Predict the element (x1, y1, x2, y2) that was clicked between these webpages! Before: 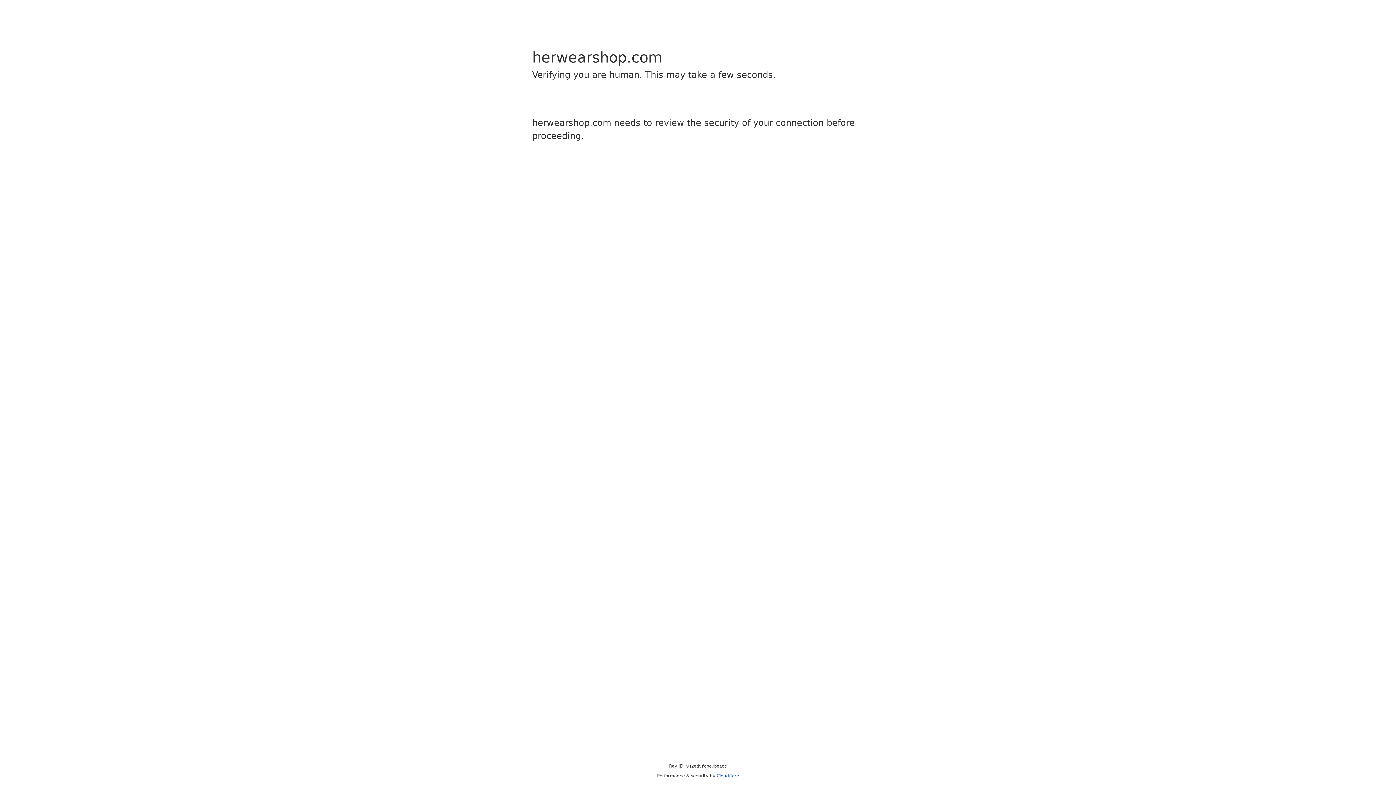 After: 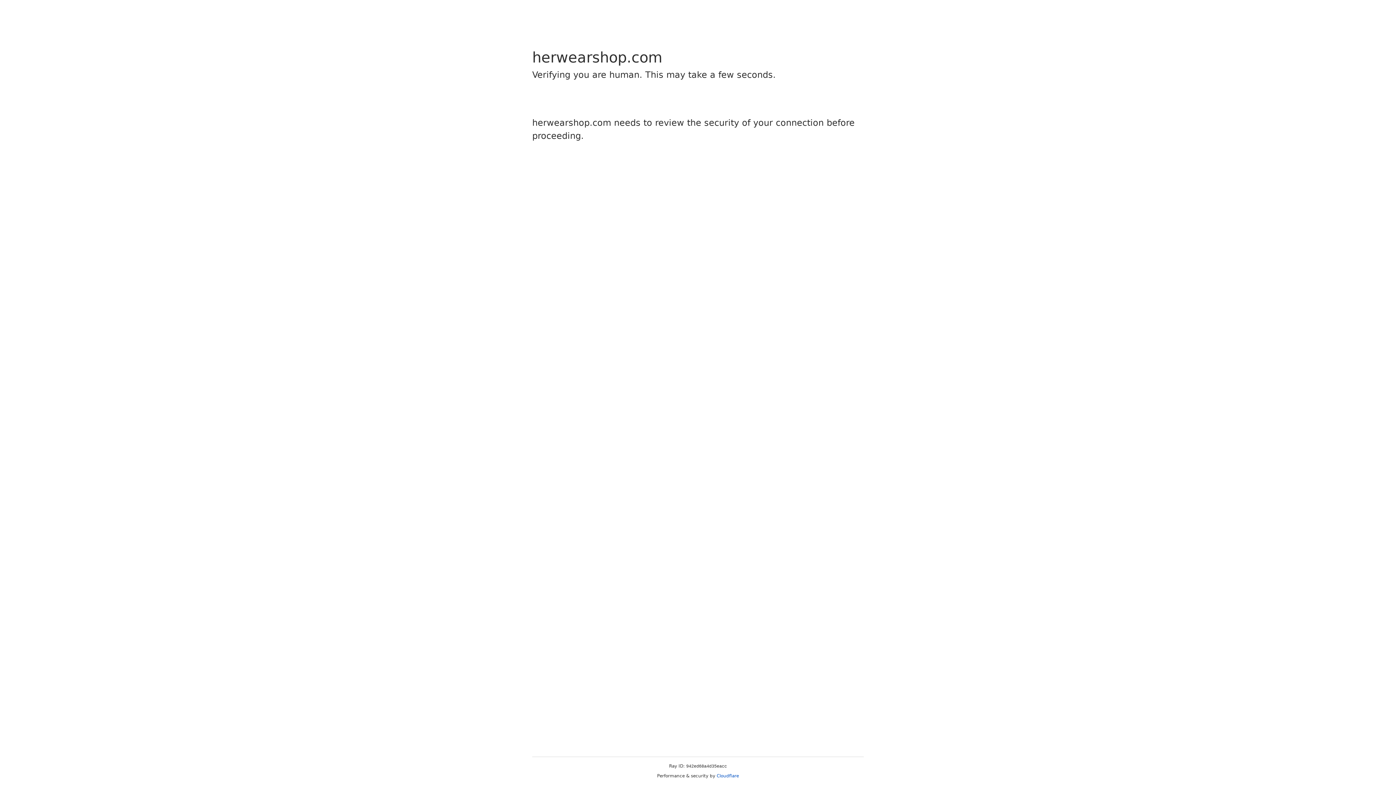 Action: bbox: (716, 773, 739, 778) label: Cloudflare